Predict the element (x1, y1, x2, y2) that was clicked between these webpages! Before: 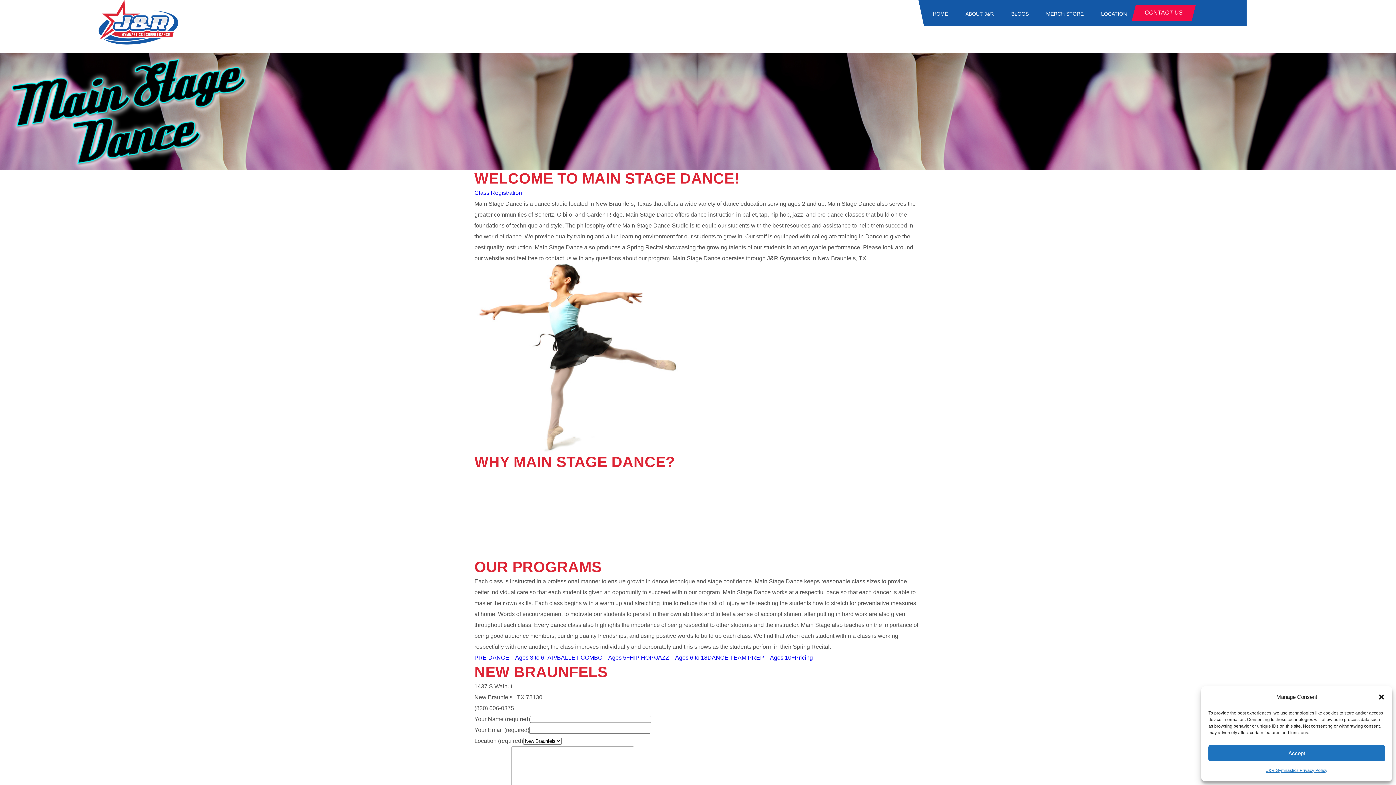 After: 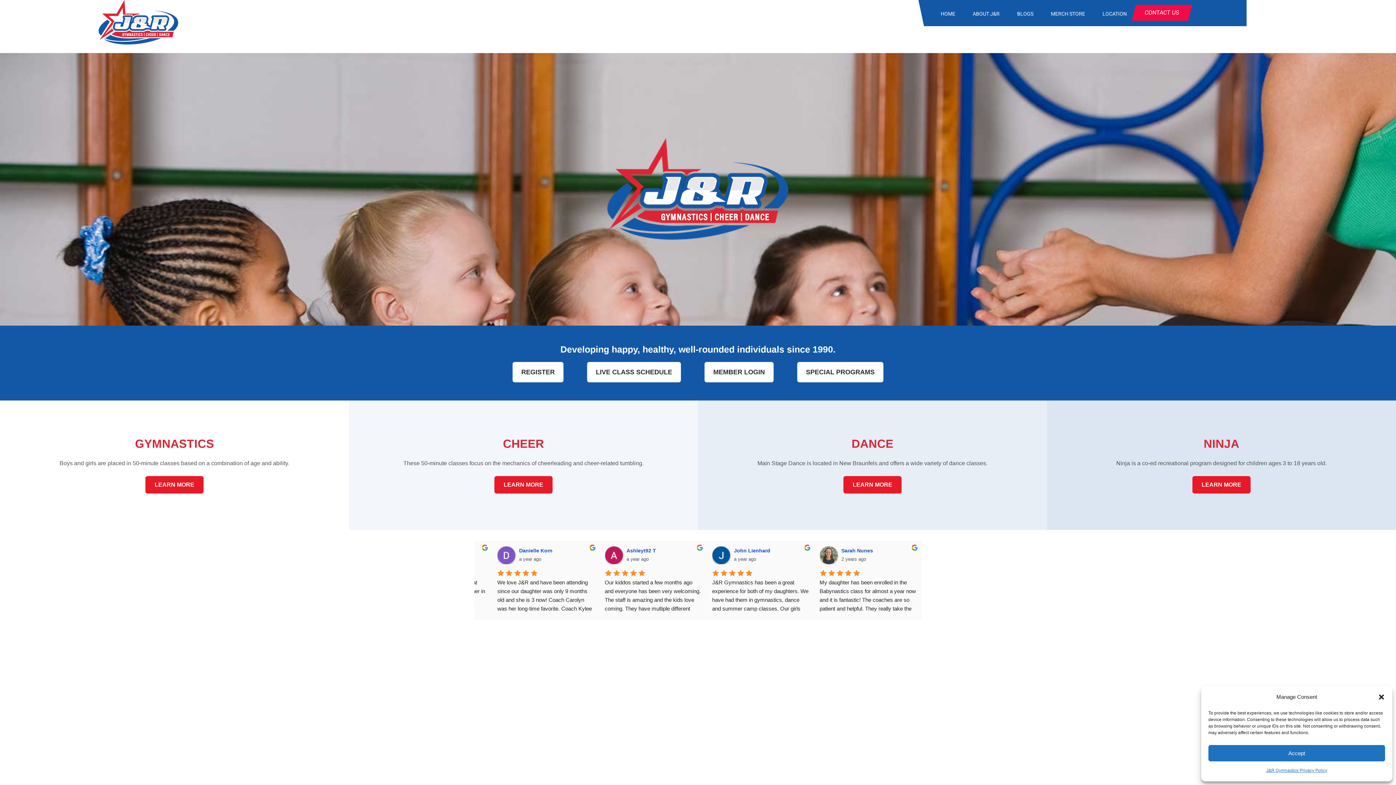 Action: bbox: (925, 3, 955, 23) label: HOME